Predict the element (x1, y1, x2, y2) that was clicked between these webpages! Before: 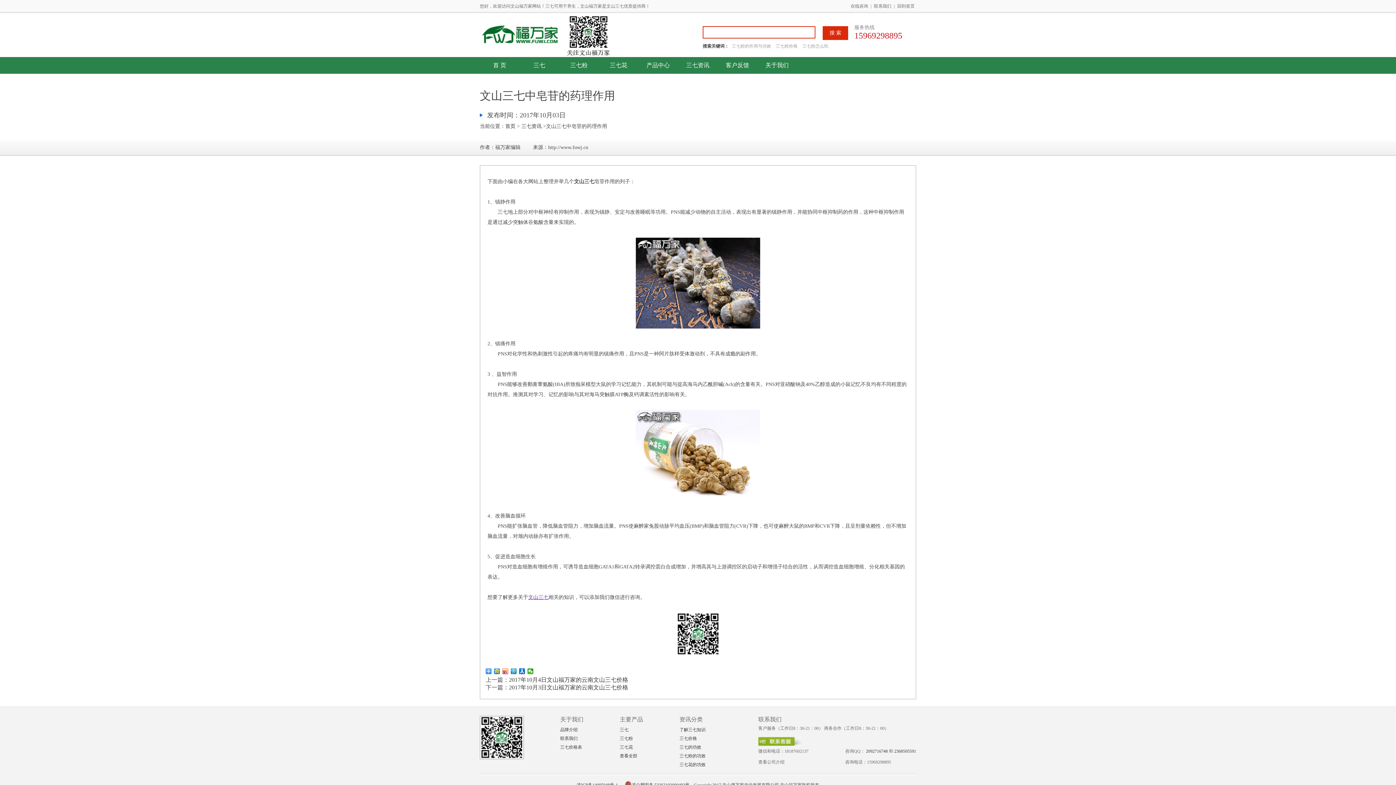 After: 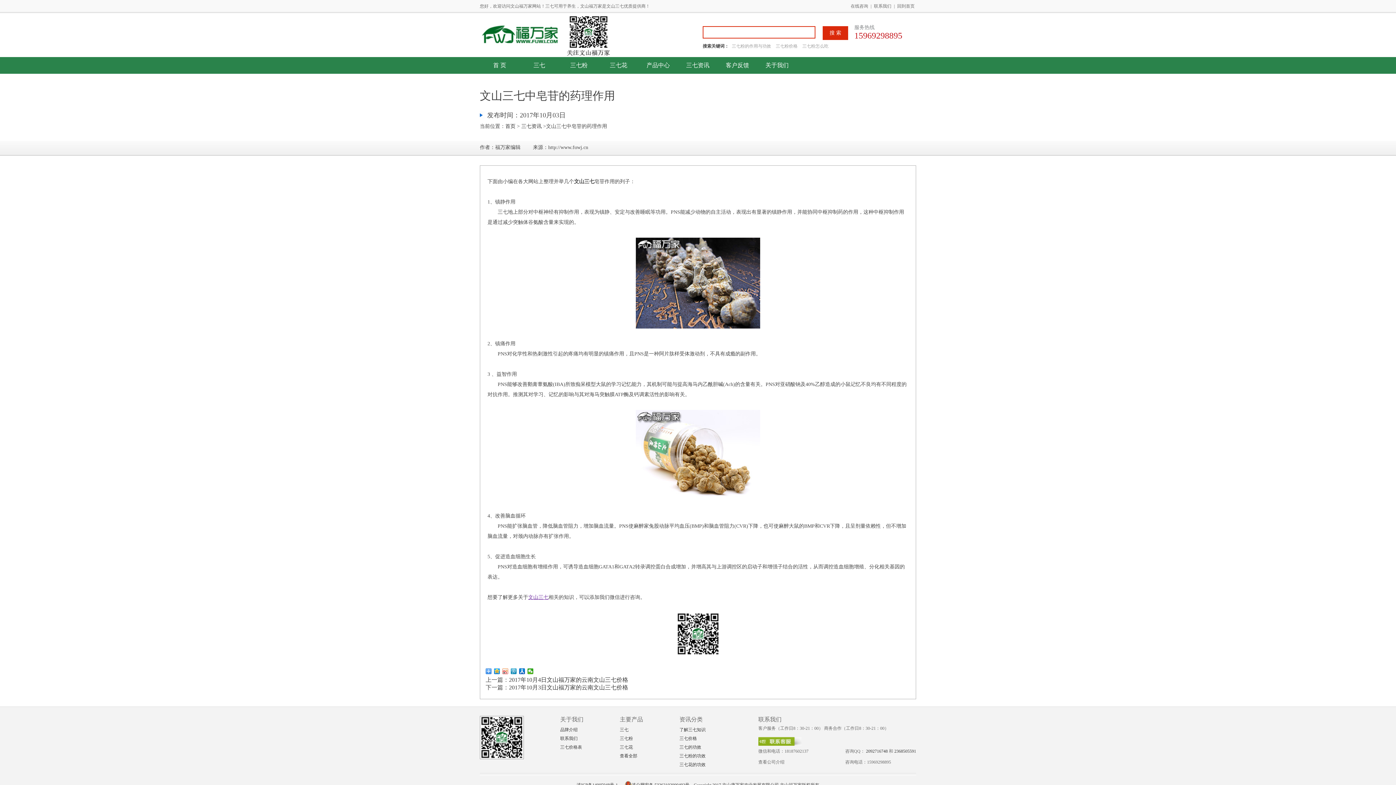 Action: bbox: (502, 668, 508, 674)